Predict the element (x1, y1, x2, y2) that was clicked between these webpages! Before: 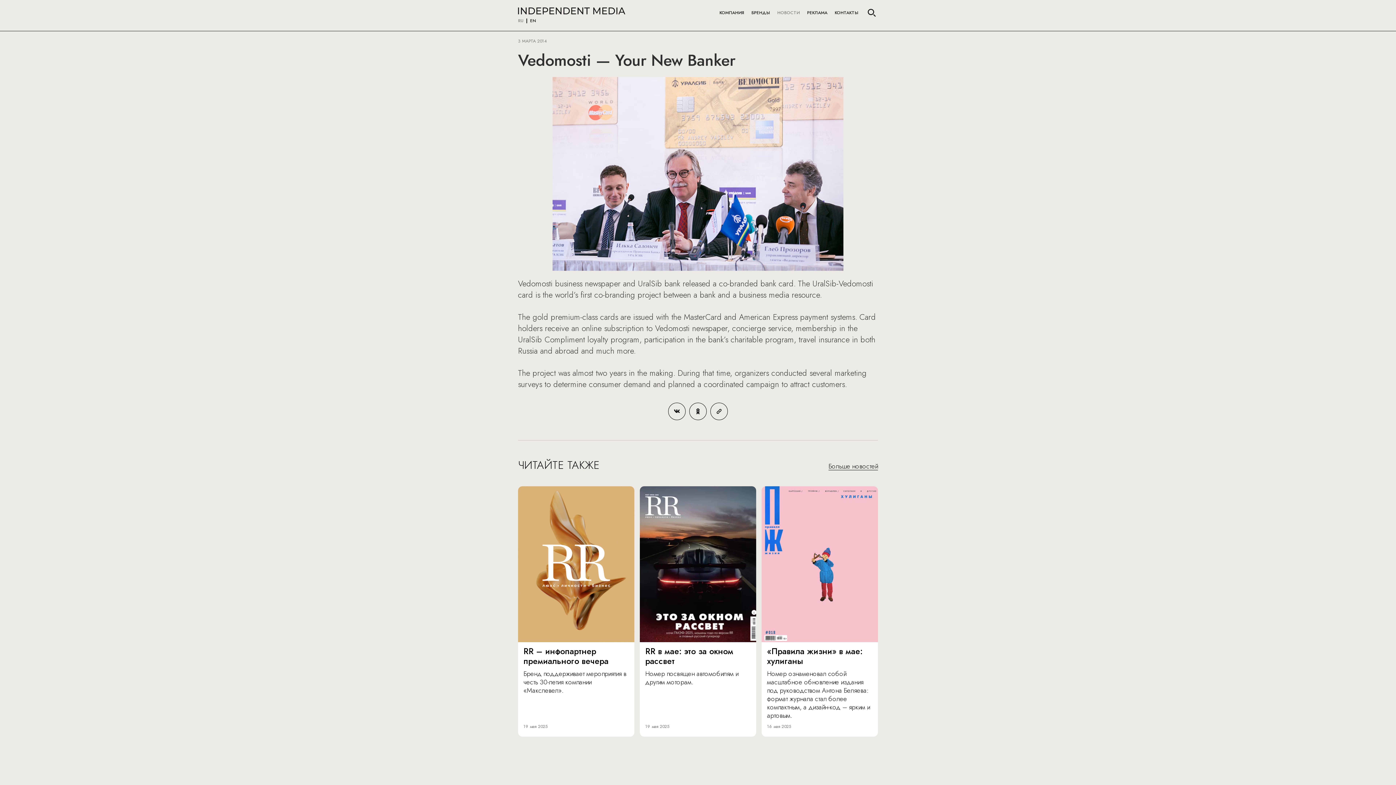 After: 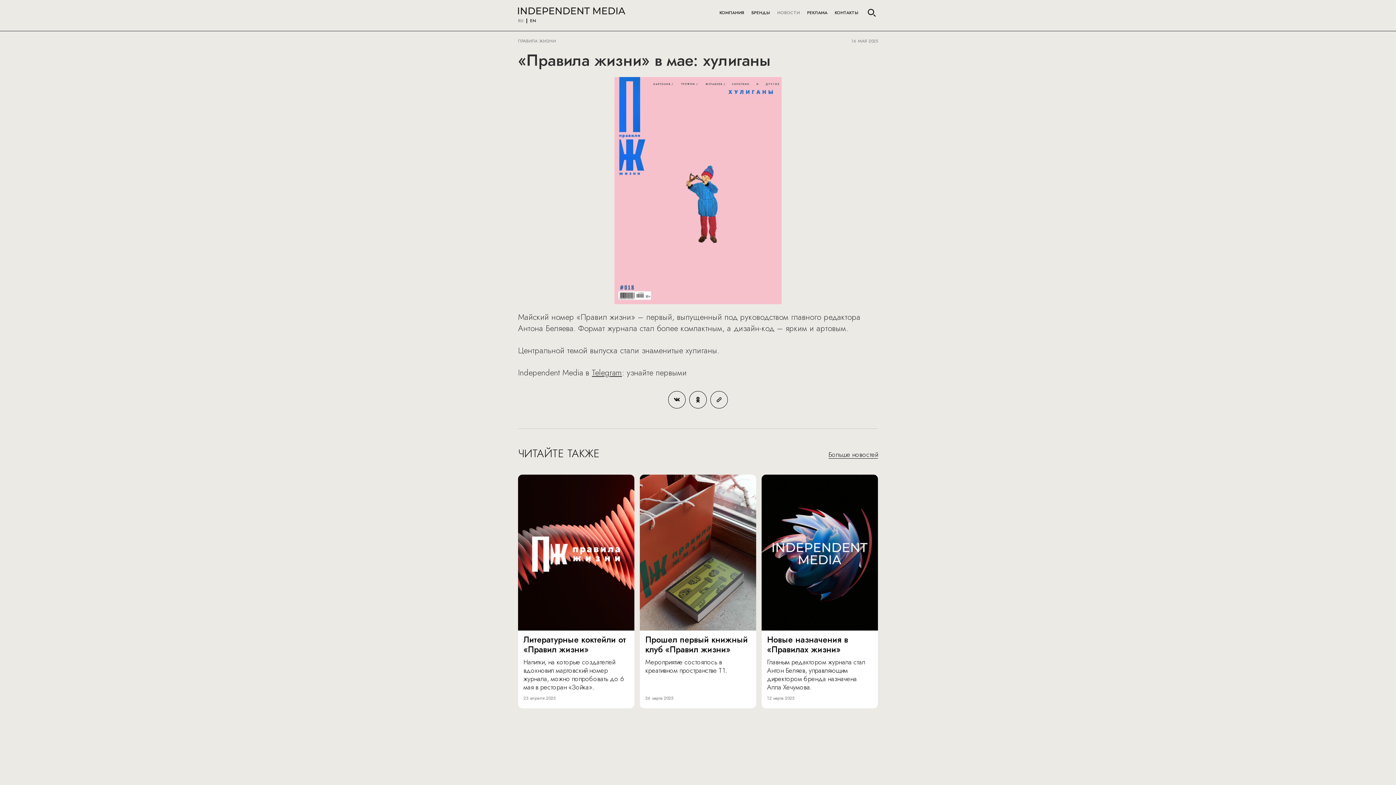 Action: bbox: (761, 486, 878, 737) label: «Правила жизни» в мае: хулиганы

Номер ознаменовал собой масштабное обновление издания под руководством Антона Беляева: формат журнала стал более компактным, а дизайн-код – ярким и артовым.

16 мая 2025